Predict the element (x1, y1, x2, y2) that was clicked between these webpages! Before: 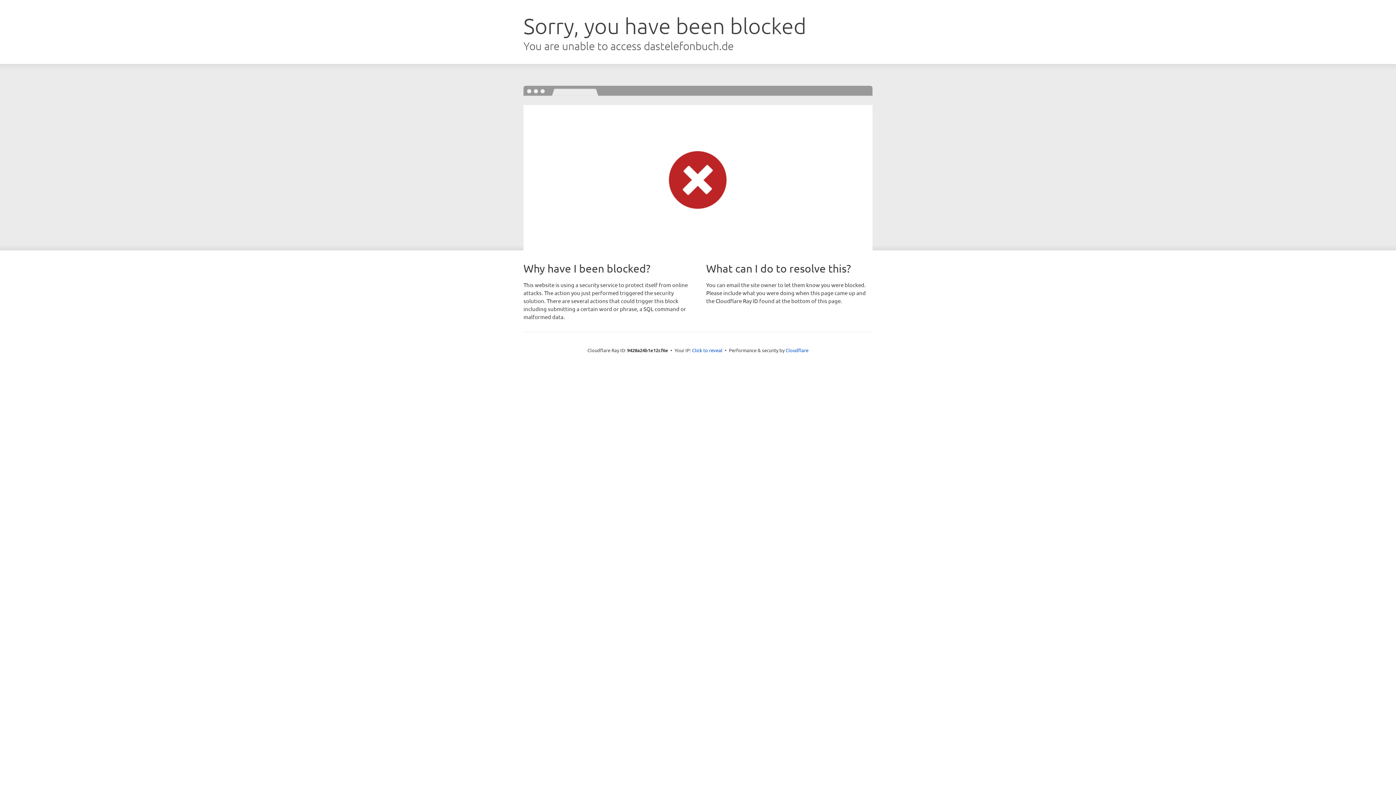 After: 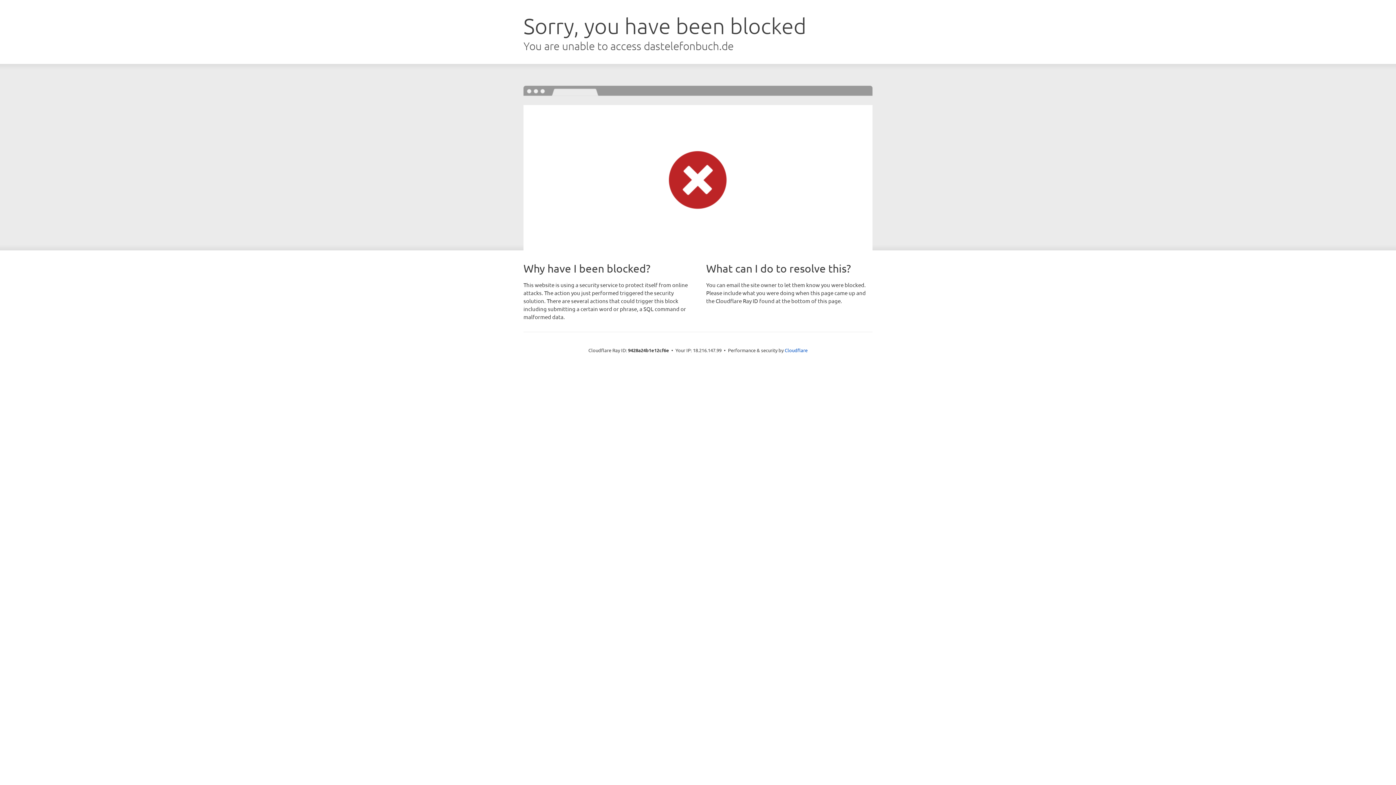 Action: bbox: (692, 346, 722, 353) label: Click to reveal